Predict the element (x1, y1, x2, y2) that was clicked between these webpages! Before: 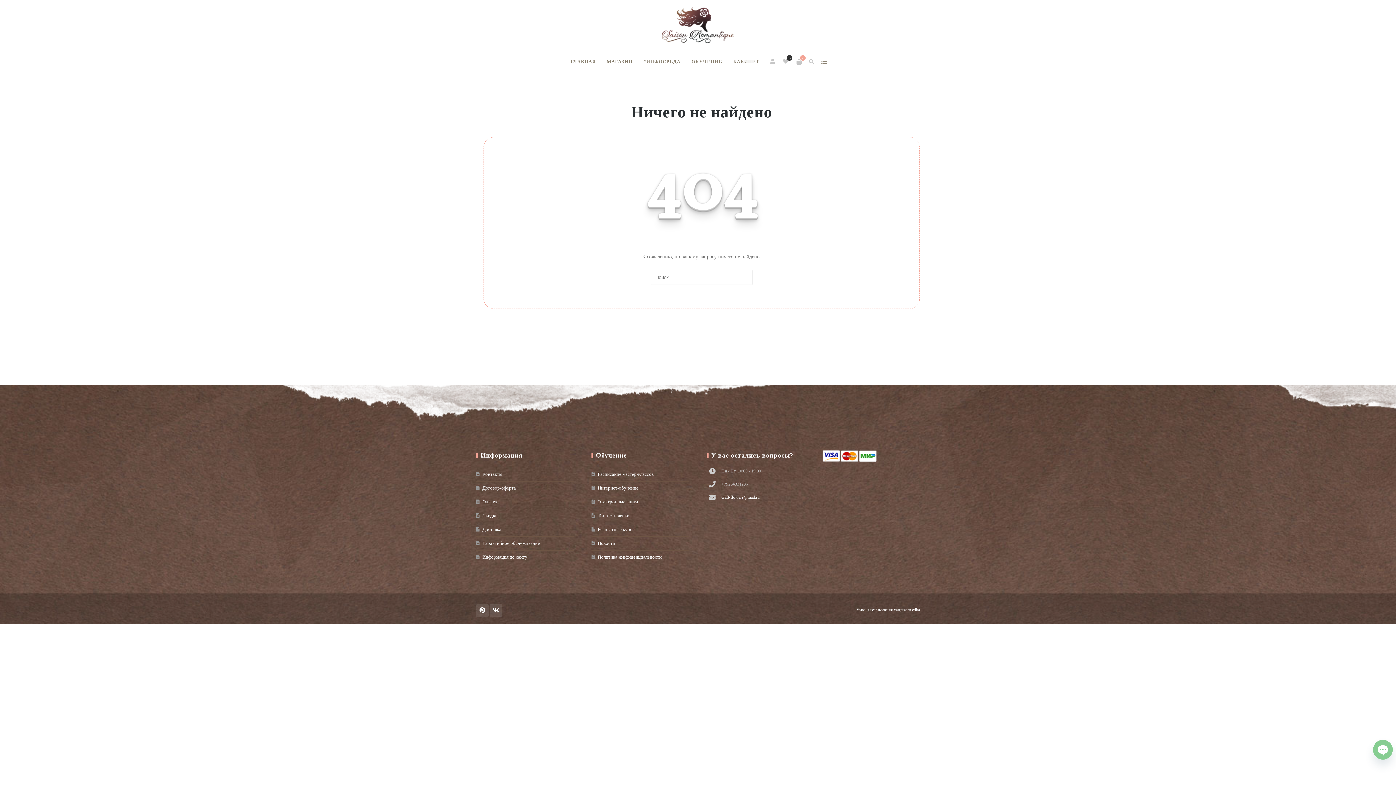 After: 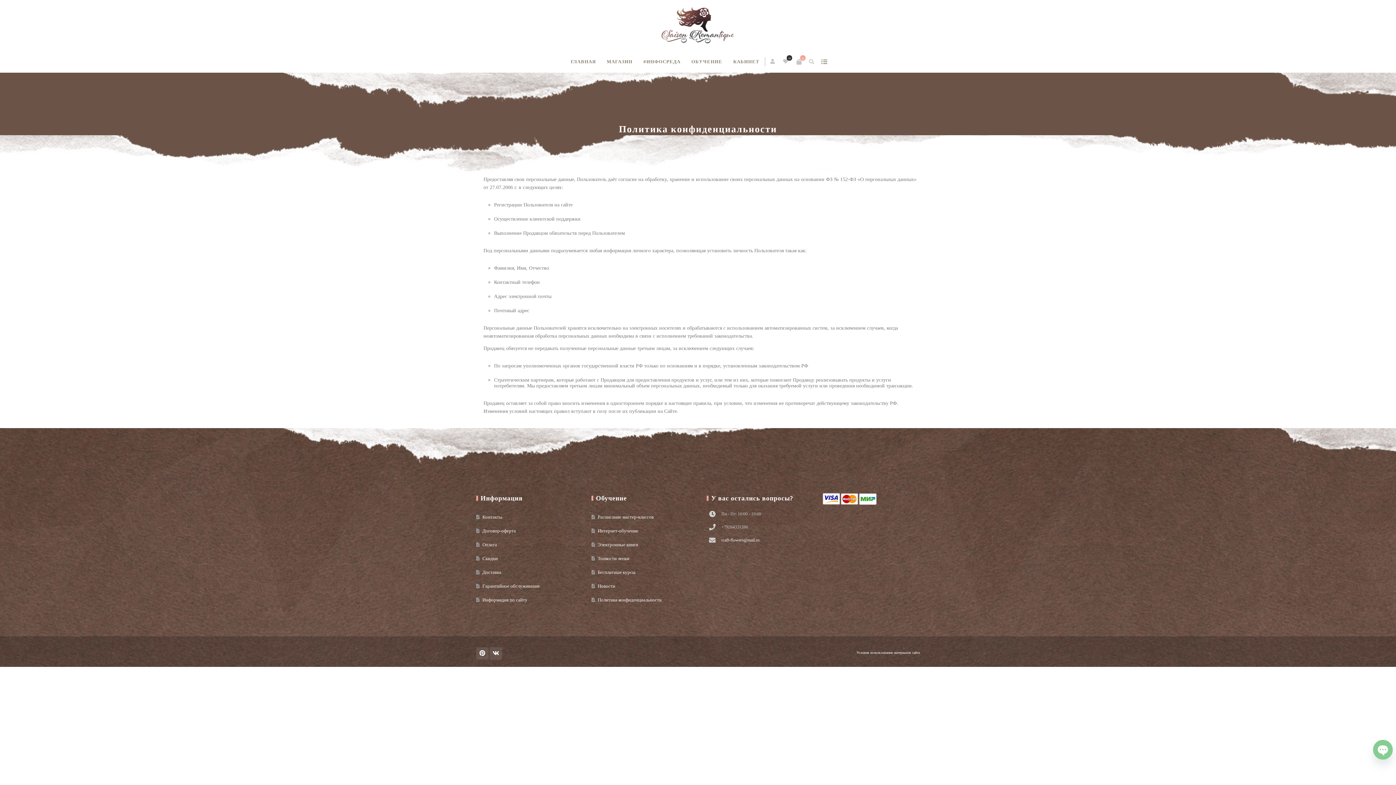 Action: bbox: (591, 550, 689, 564) label: Политика конфиденциальности